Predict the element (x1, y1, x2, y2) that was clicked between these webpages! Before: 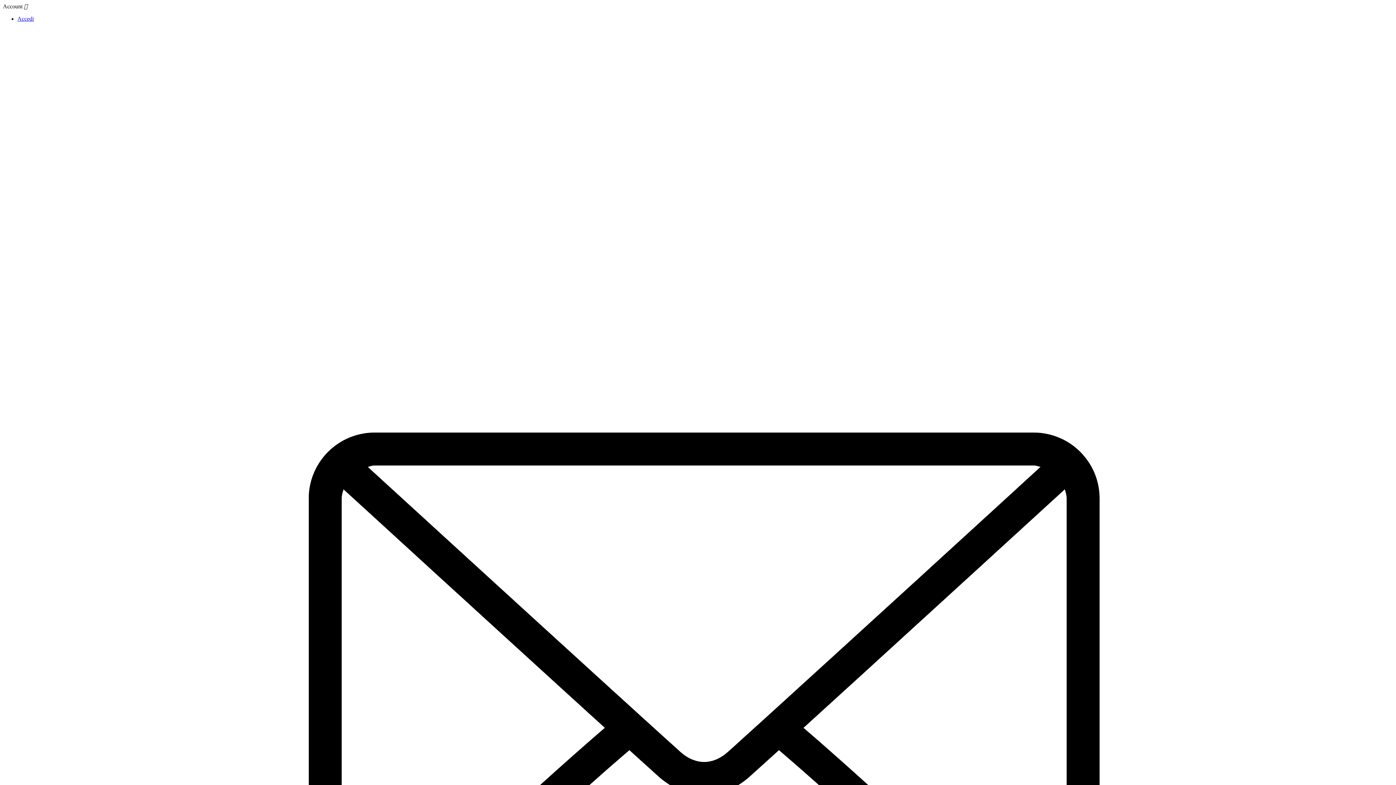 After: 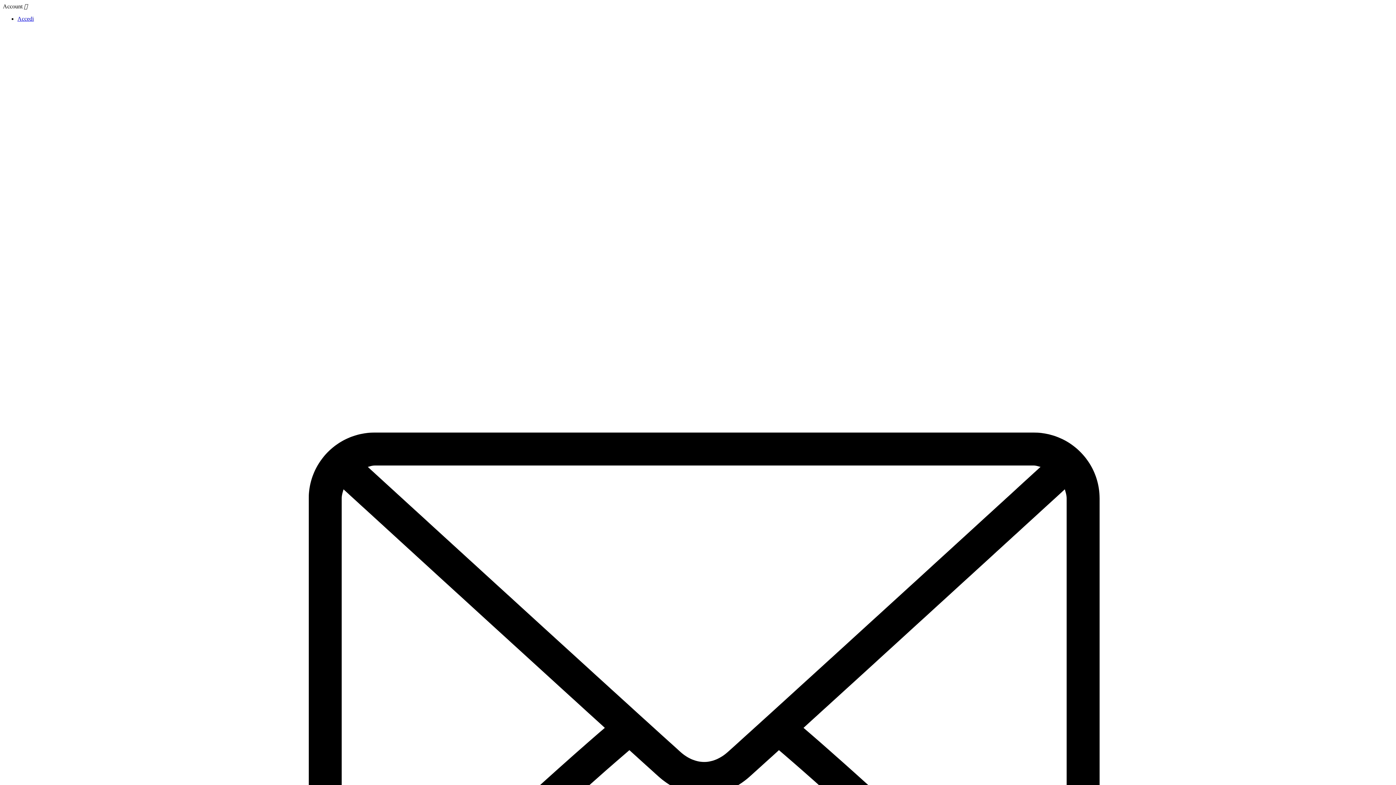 Action: label: Account  bbox: (2, 3, 27, 9)